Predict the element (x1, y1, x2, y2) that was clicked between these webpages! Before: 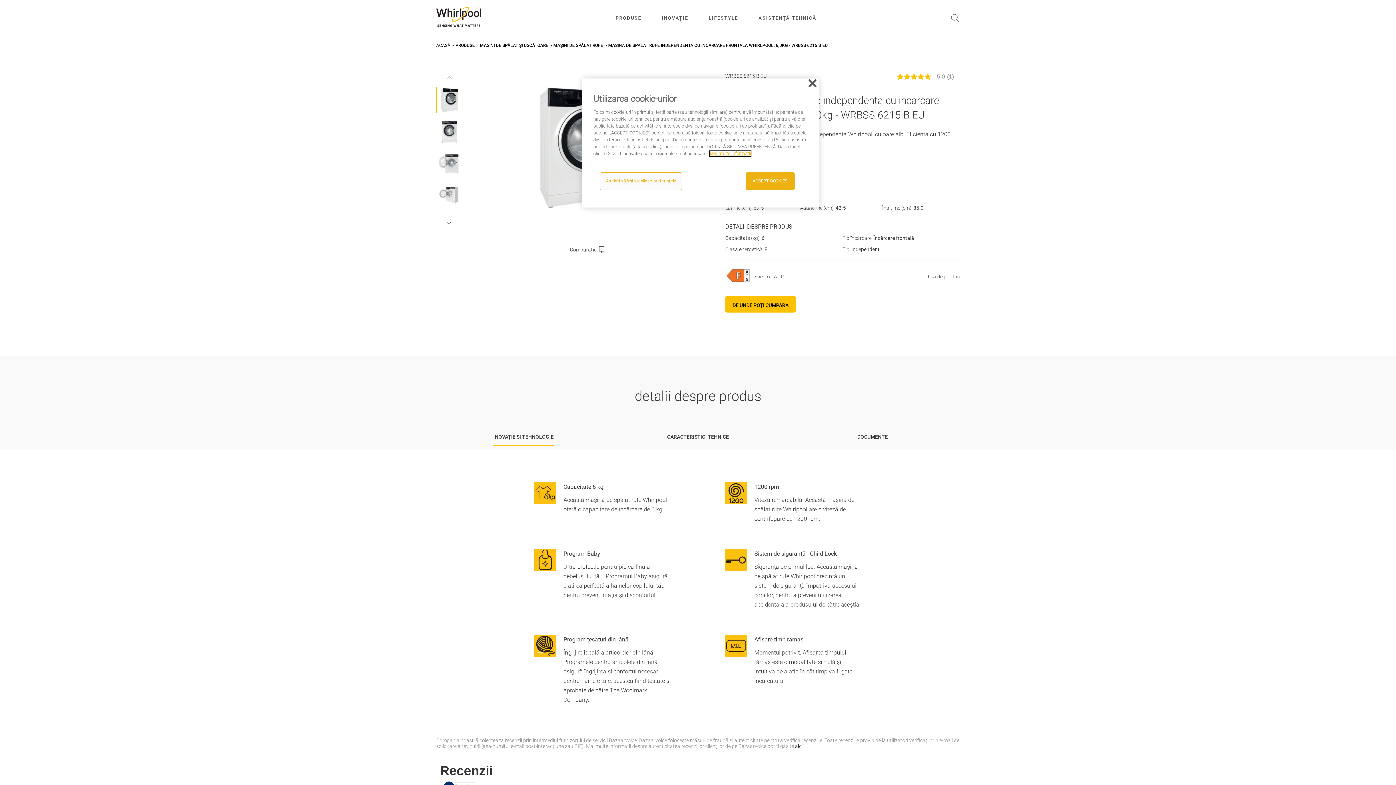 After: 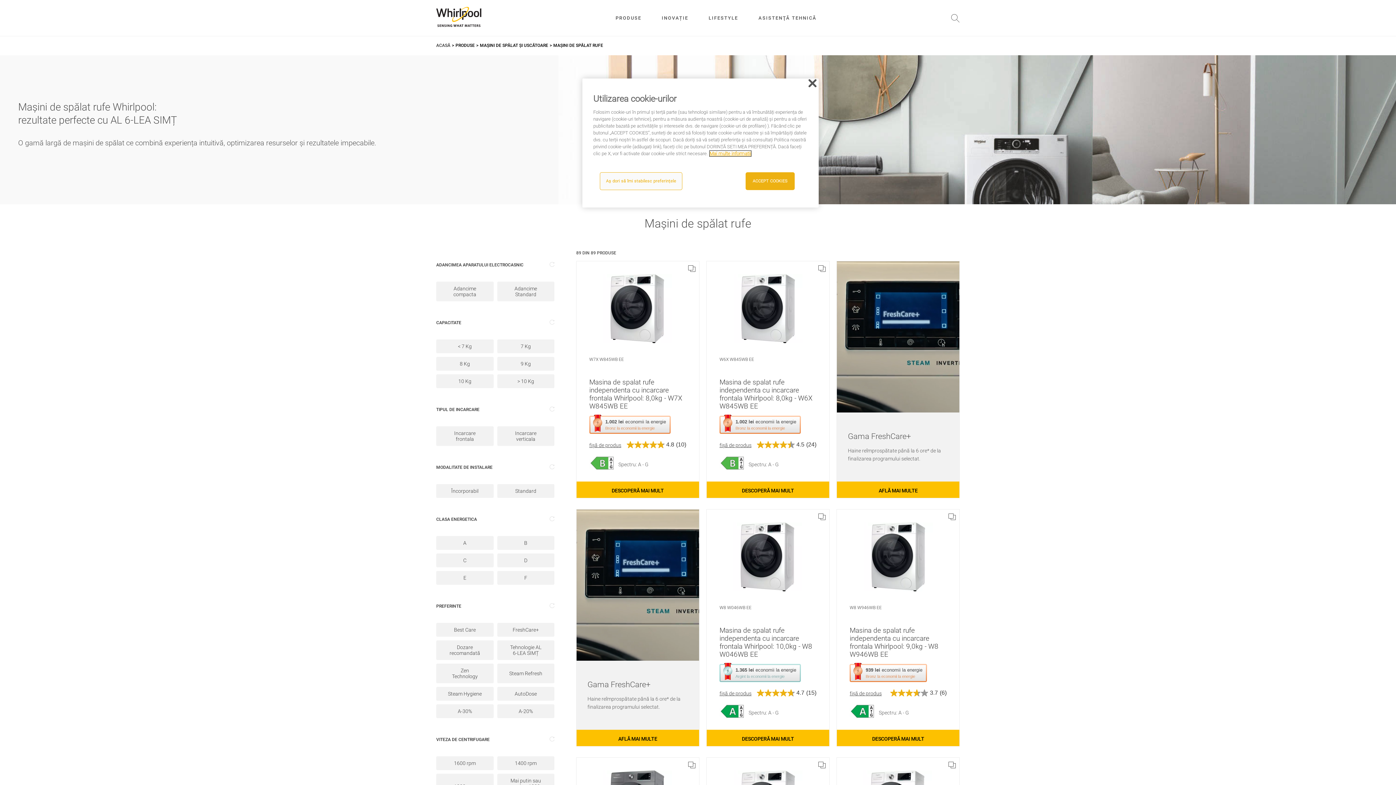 Action: bbox: (553, 42, 603, 48) label: MAŞINI DE SPĂLAT RUFE